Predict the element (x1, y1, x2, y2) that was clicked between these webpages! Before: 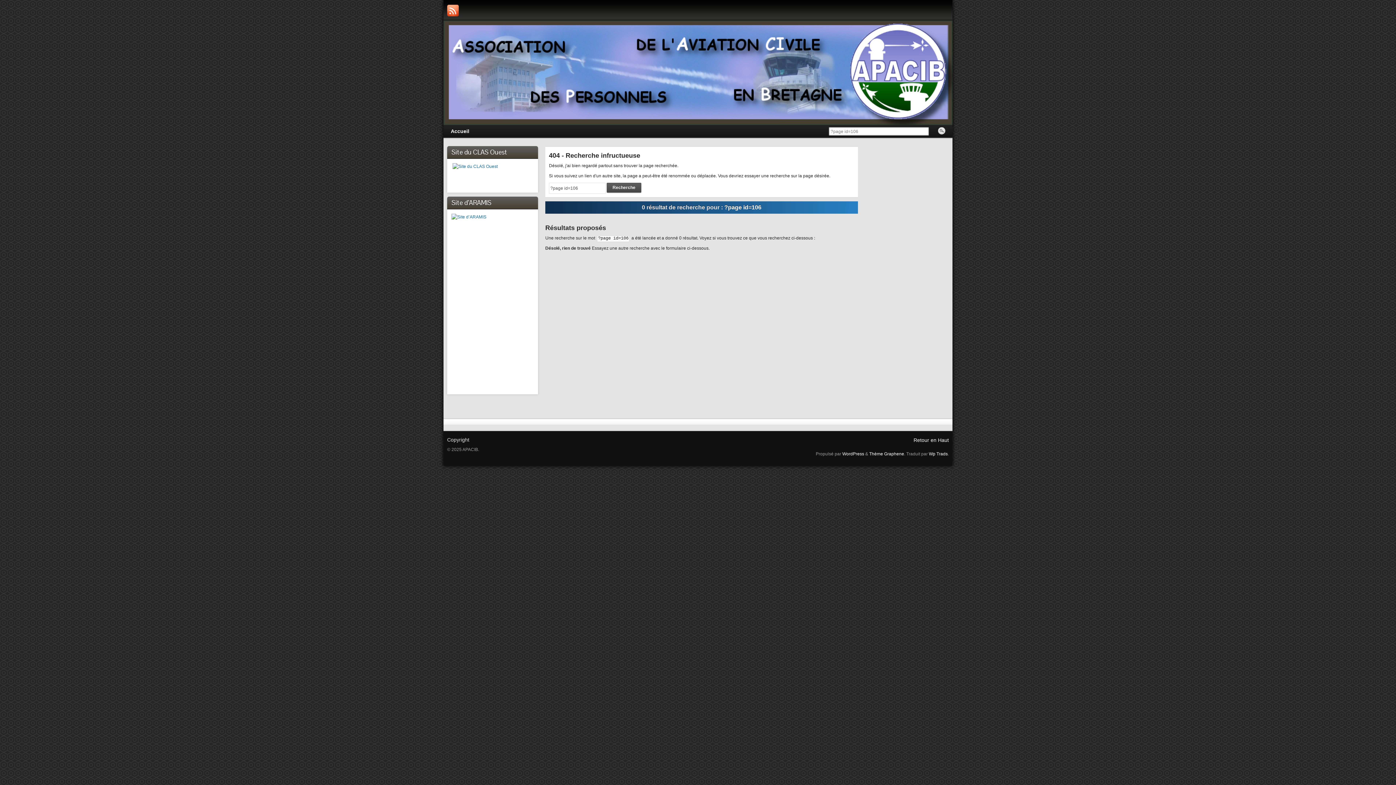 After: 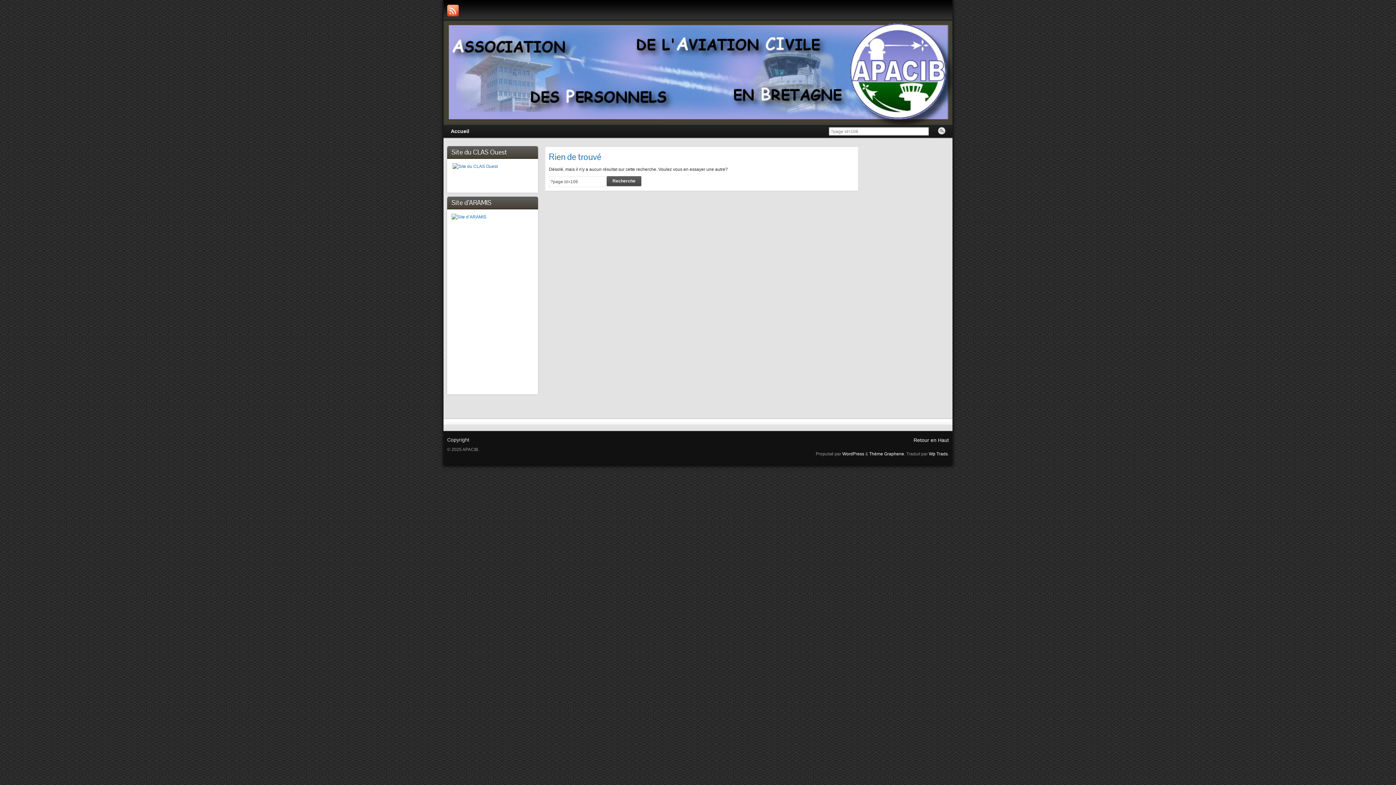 Action: bbox: (606, 182, 641, 192) label: Recherche